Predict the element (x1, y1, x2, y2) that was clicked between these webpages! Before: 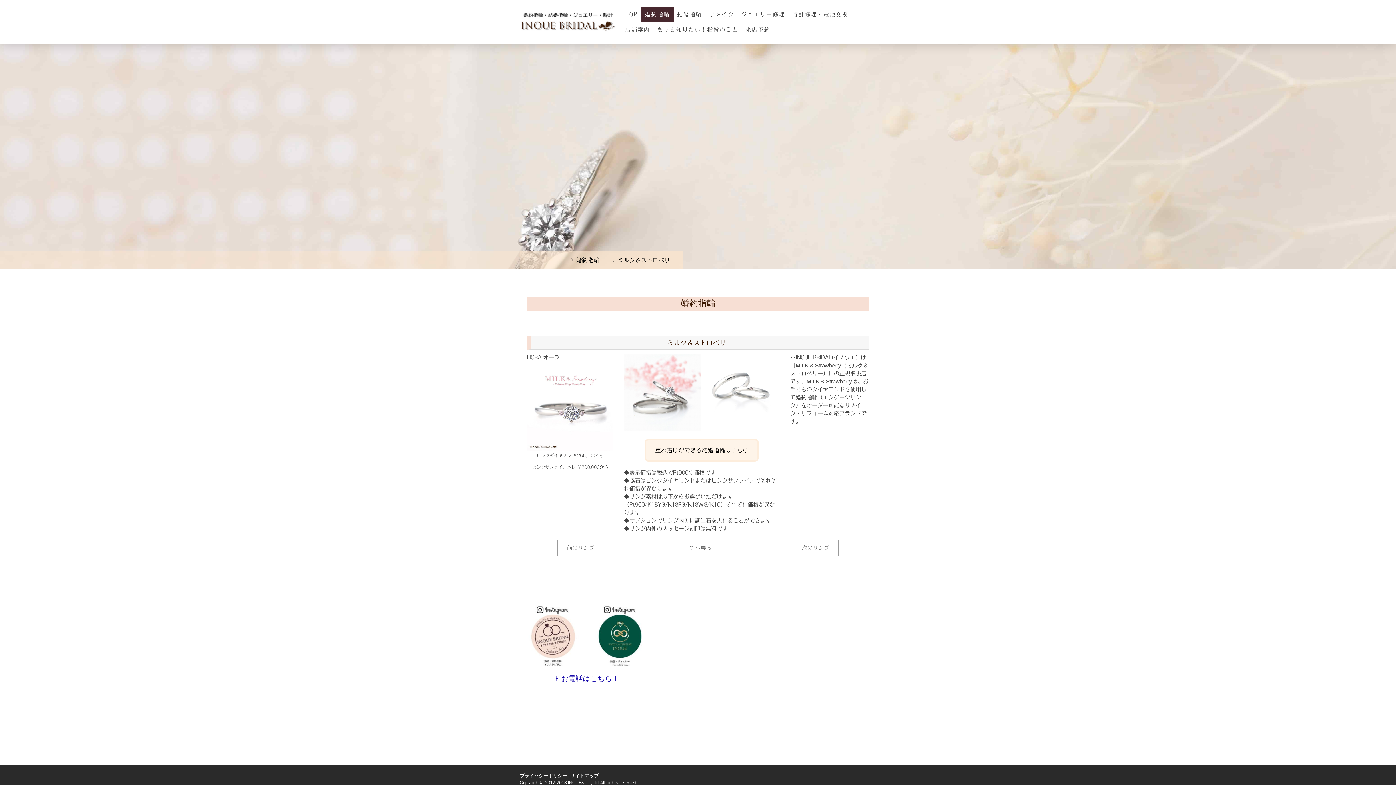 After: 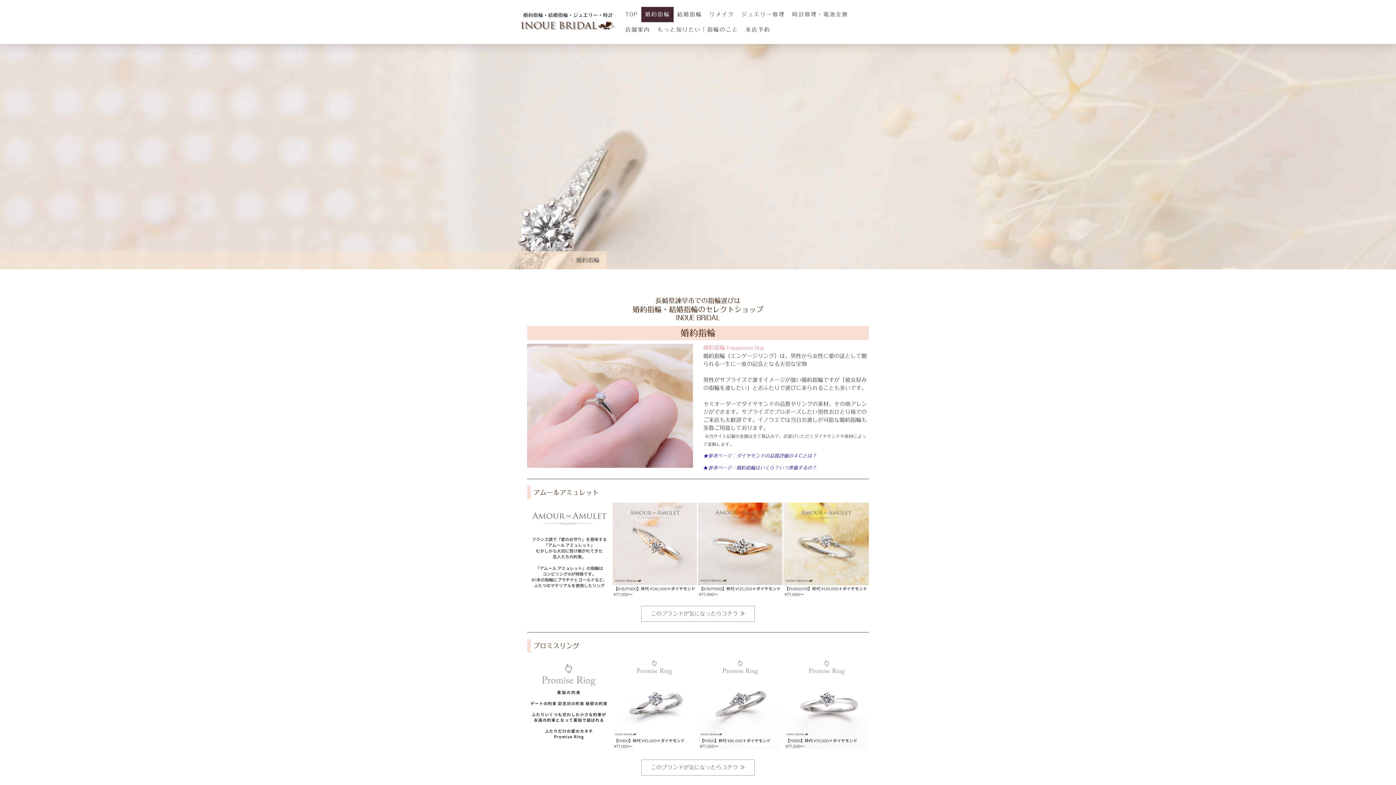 Action: label: 婚約指輪 bbox: (565, 251, 606, 269)